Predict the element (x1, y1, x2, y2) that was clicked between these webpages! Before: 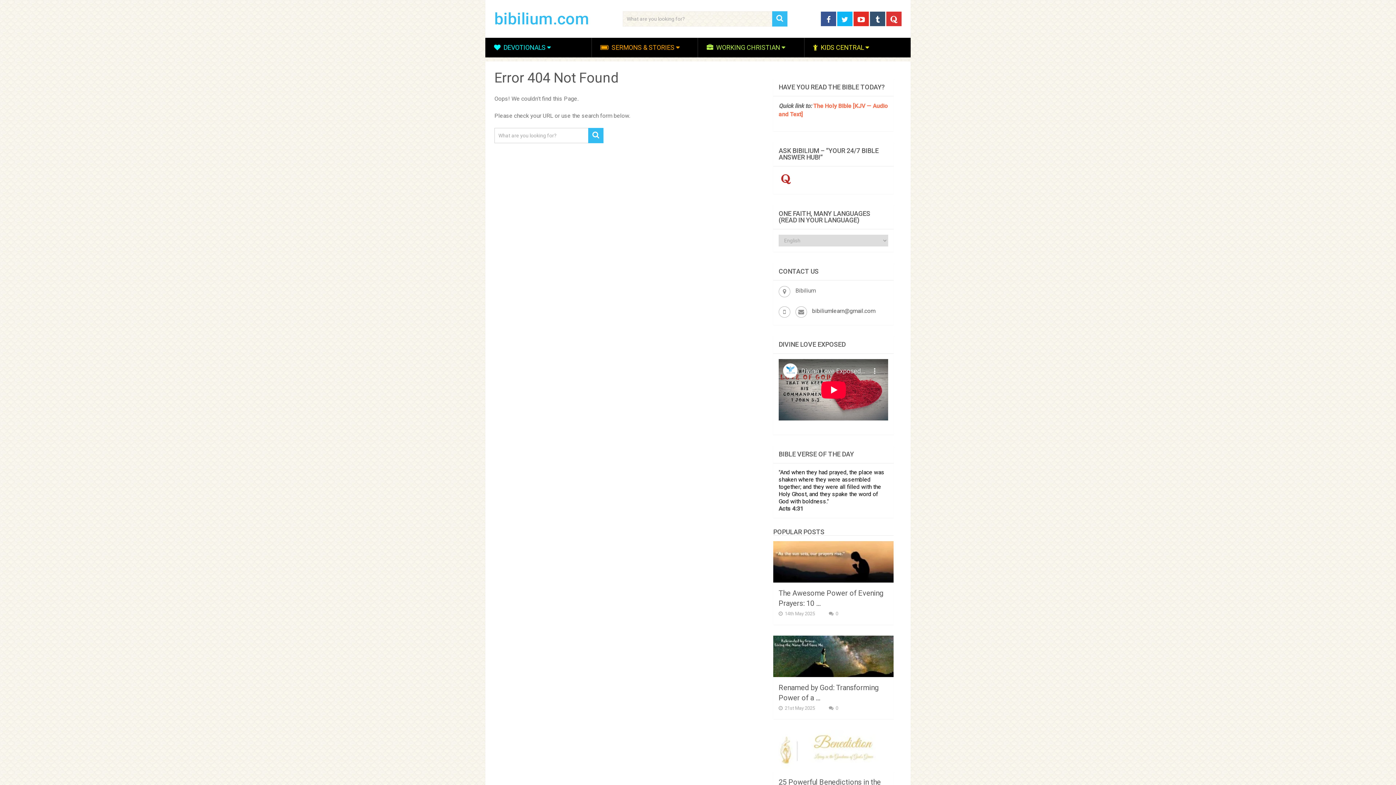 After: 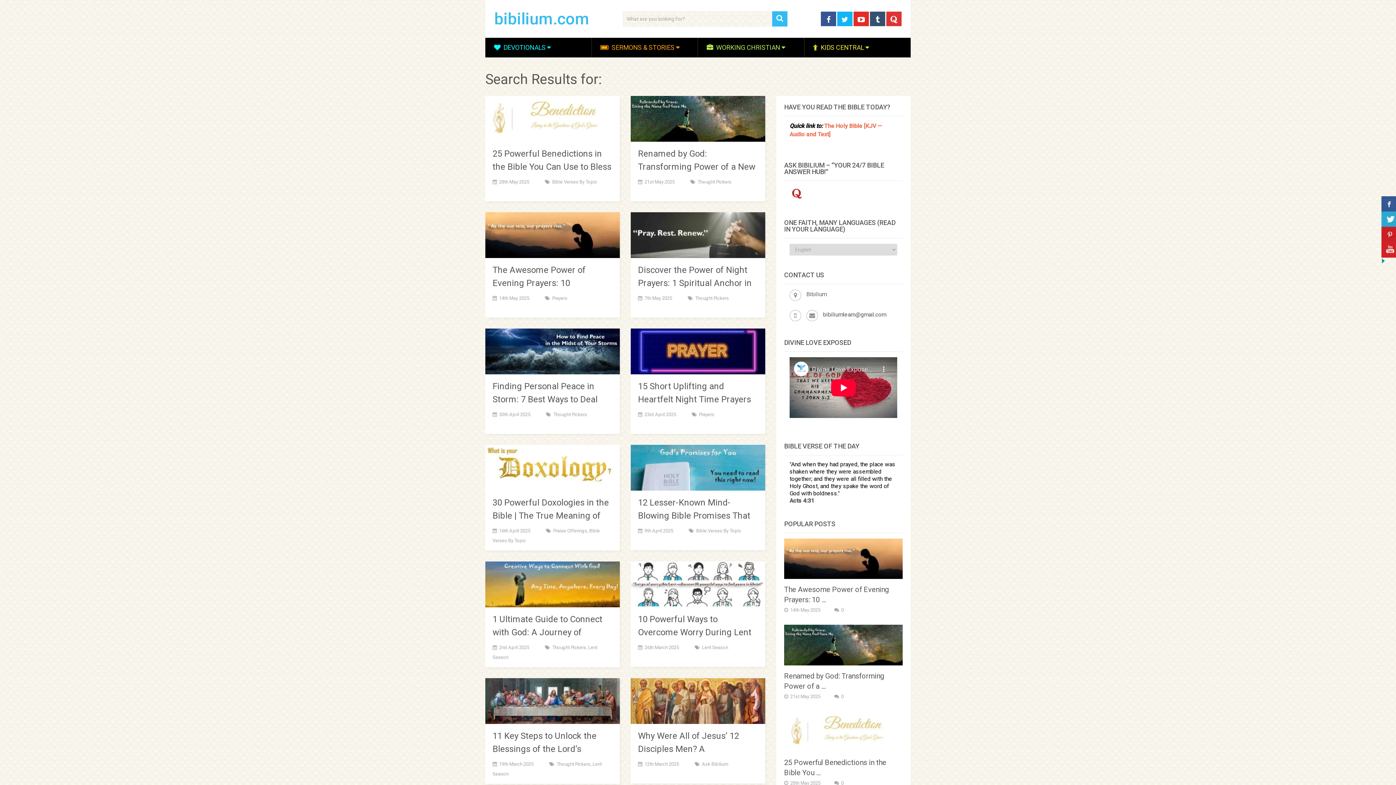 Action: bbox: (772, 11, 787, 26)